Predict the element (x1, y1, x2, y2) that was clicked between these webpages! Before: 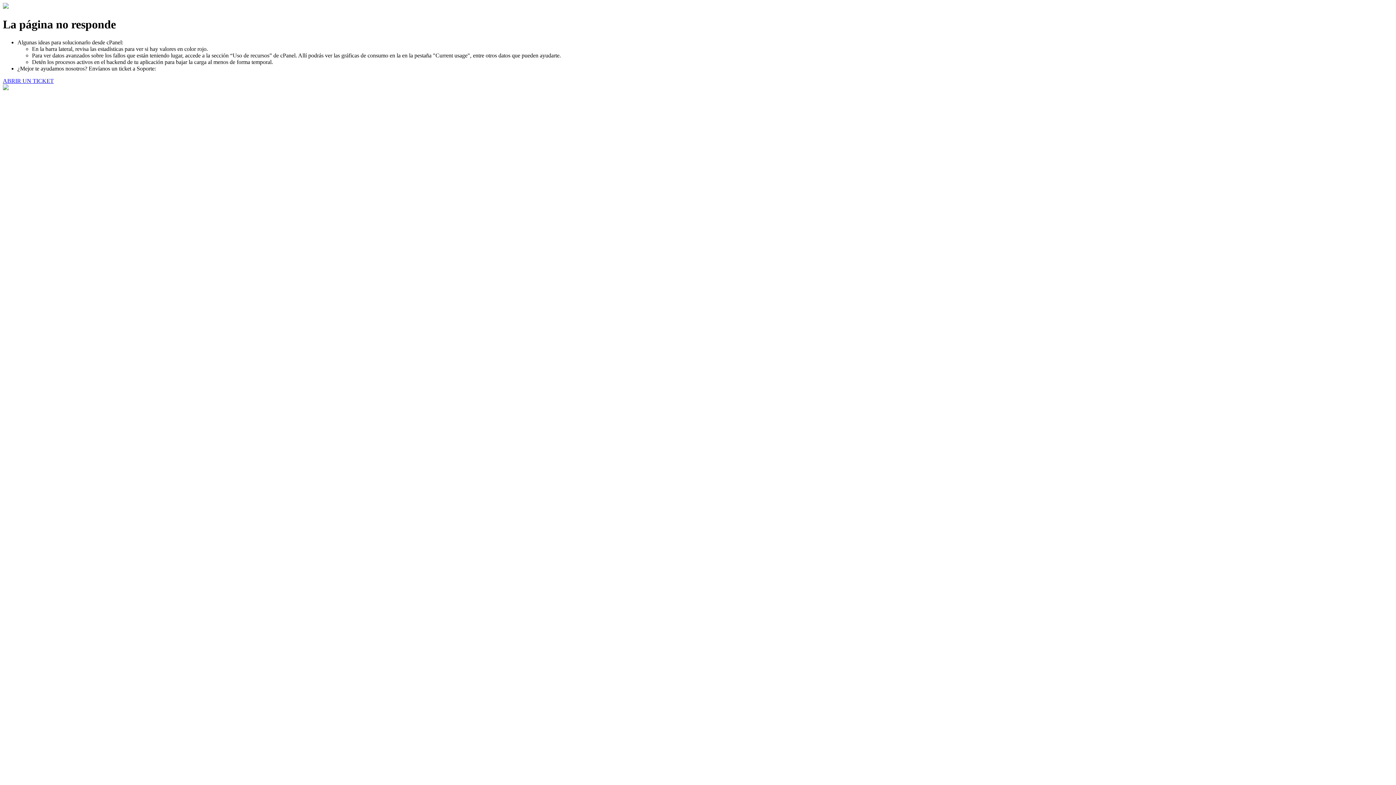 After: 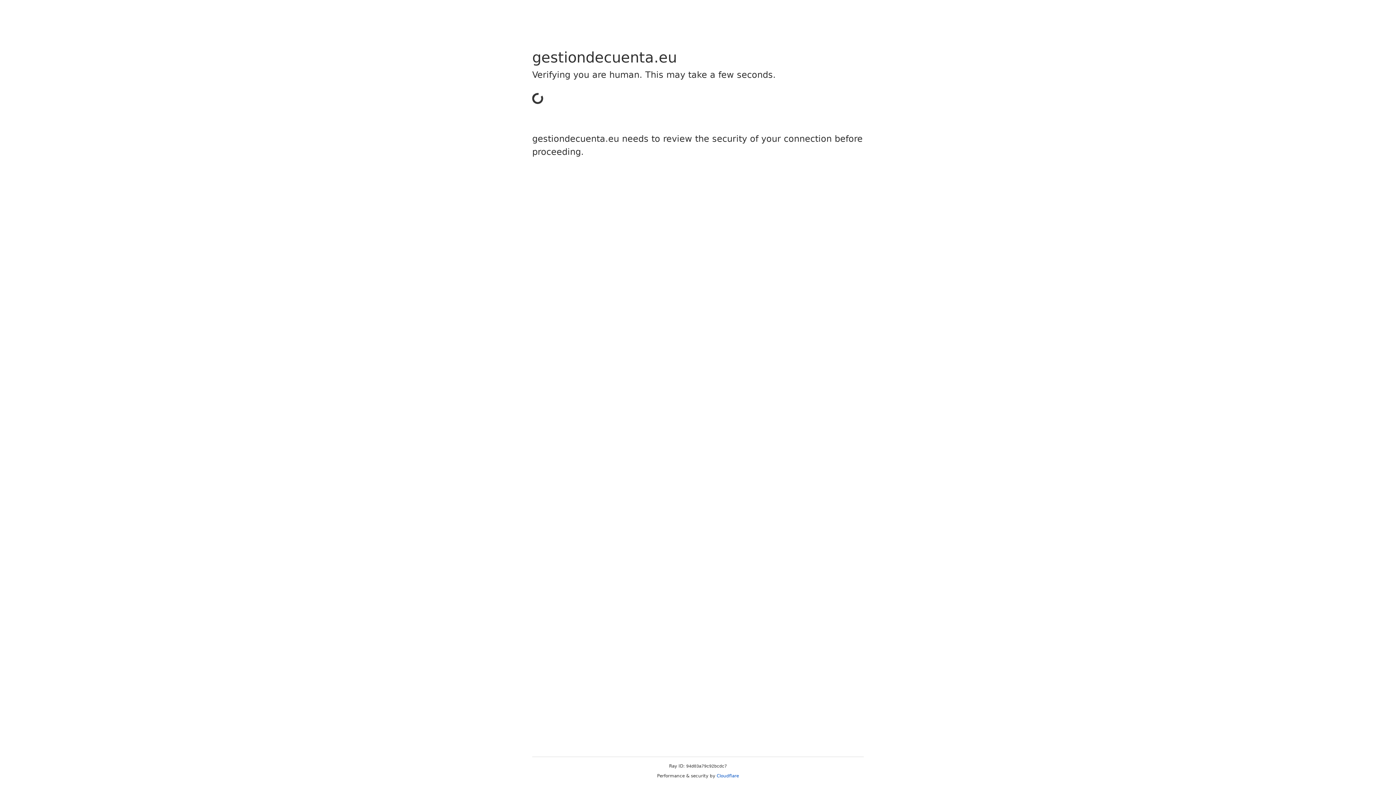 Action: bbox: (2, 77, 53, 83) label: ABRIR UN TICKET